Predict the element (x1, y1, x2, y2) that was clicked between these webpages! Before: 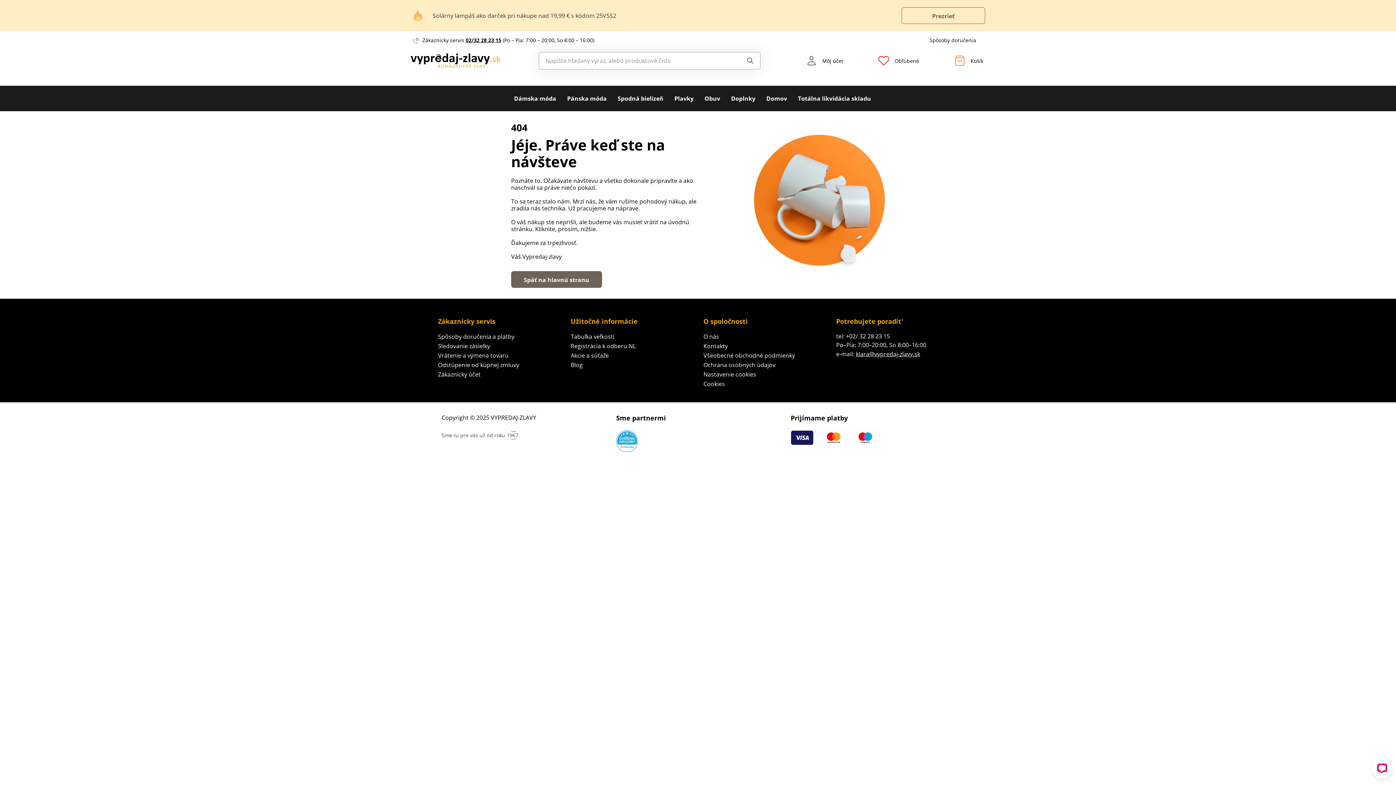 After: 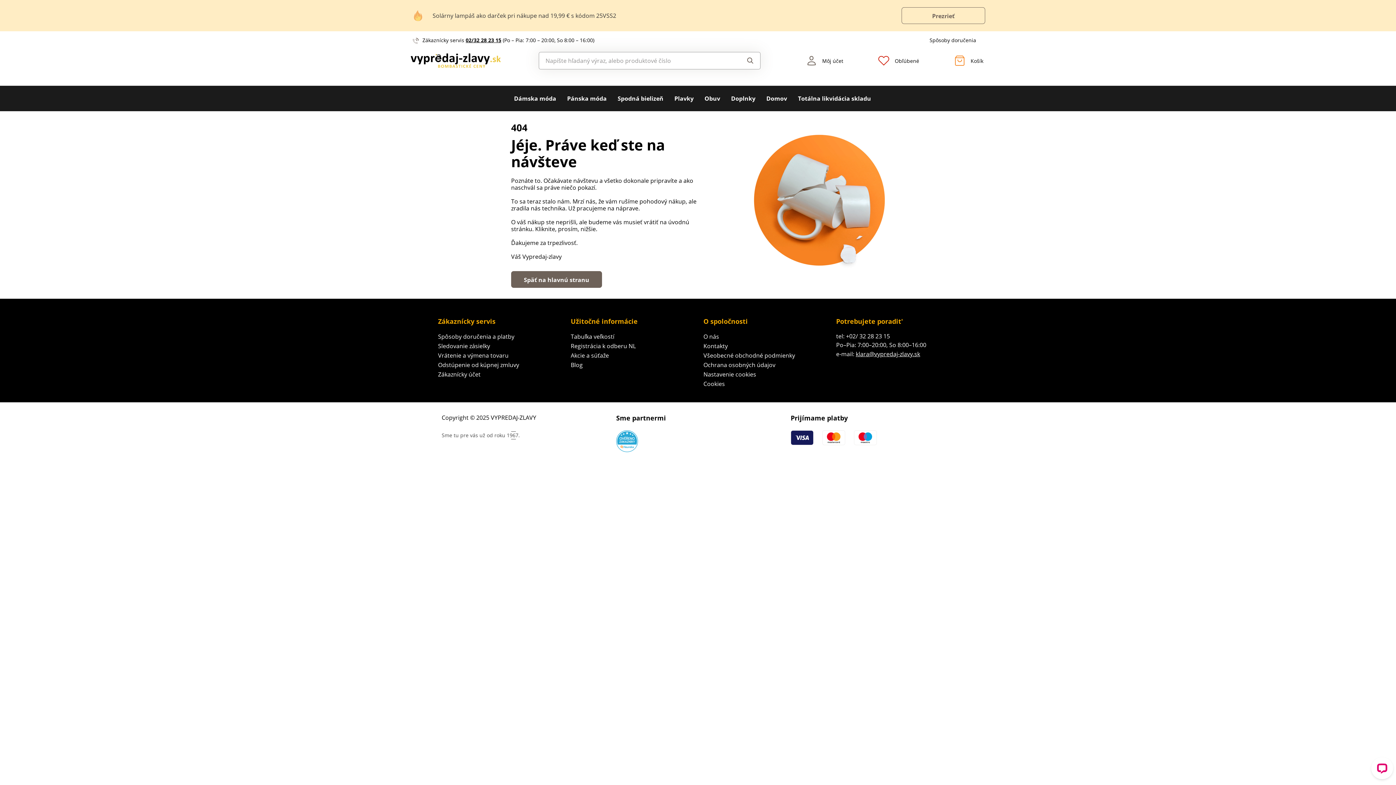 Action: bbox: (432, 11, 616, 20) label: Solárny lampáš ako darček pri nákupe nad 19,99 € s kódom 25VSS2